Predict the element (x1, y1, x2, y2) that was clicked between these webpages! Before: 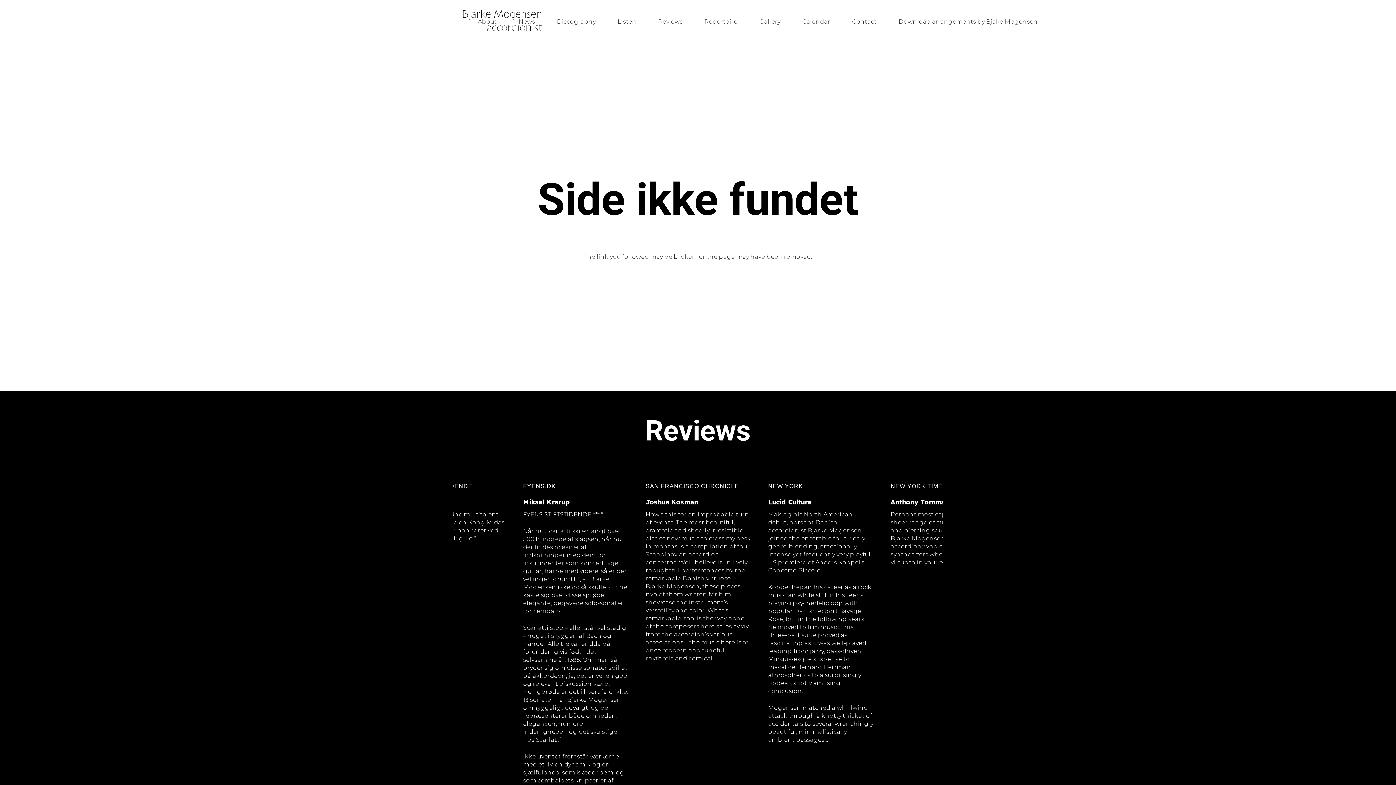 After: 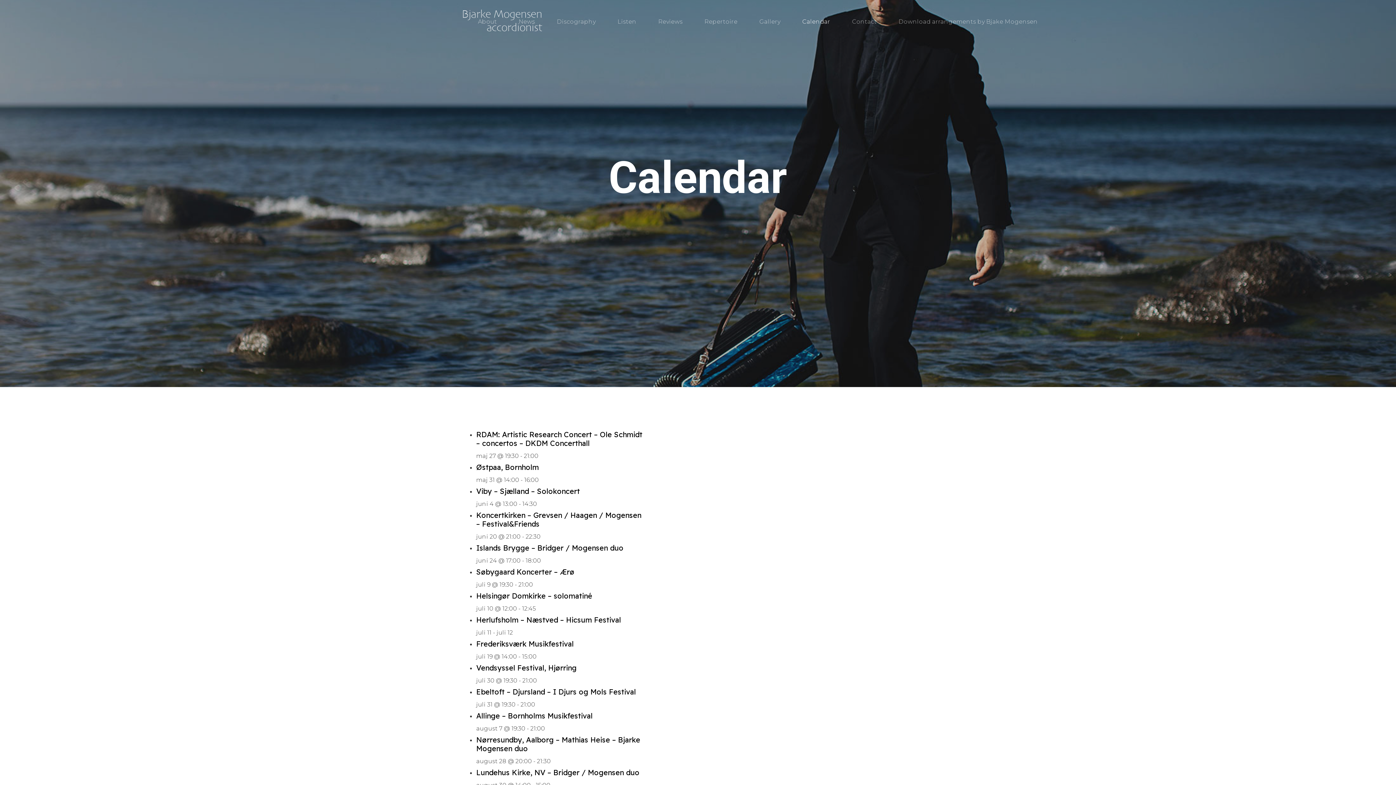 Action: bbox: (791, 0, 841, 43) label: Calendar